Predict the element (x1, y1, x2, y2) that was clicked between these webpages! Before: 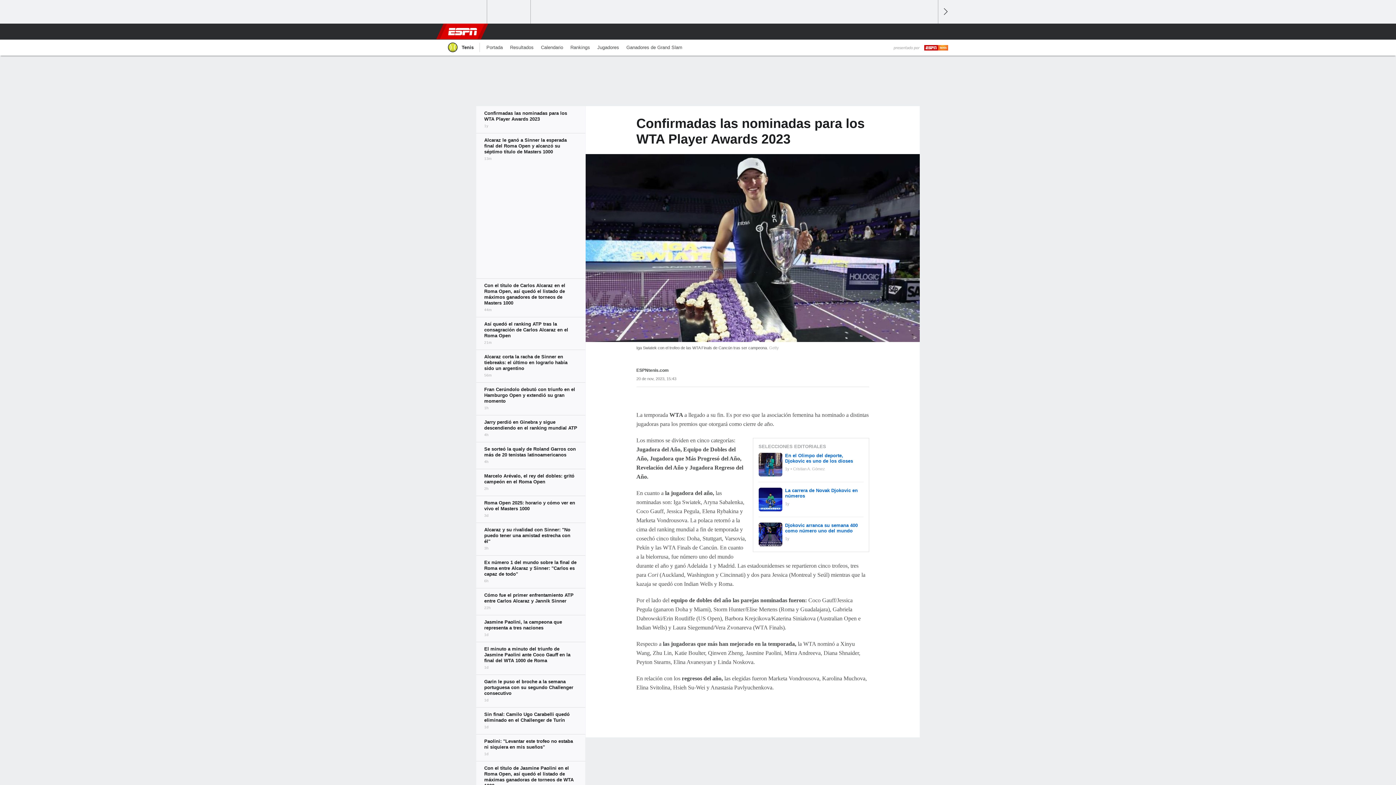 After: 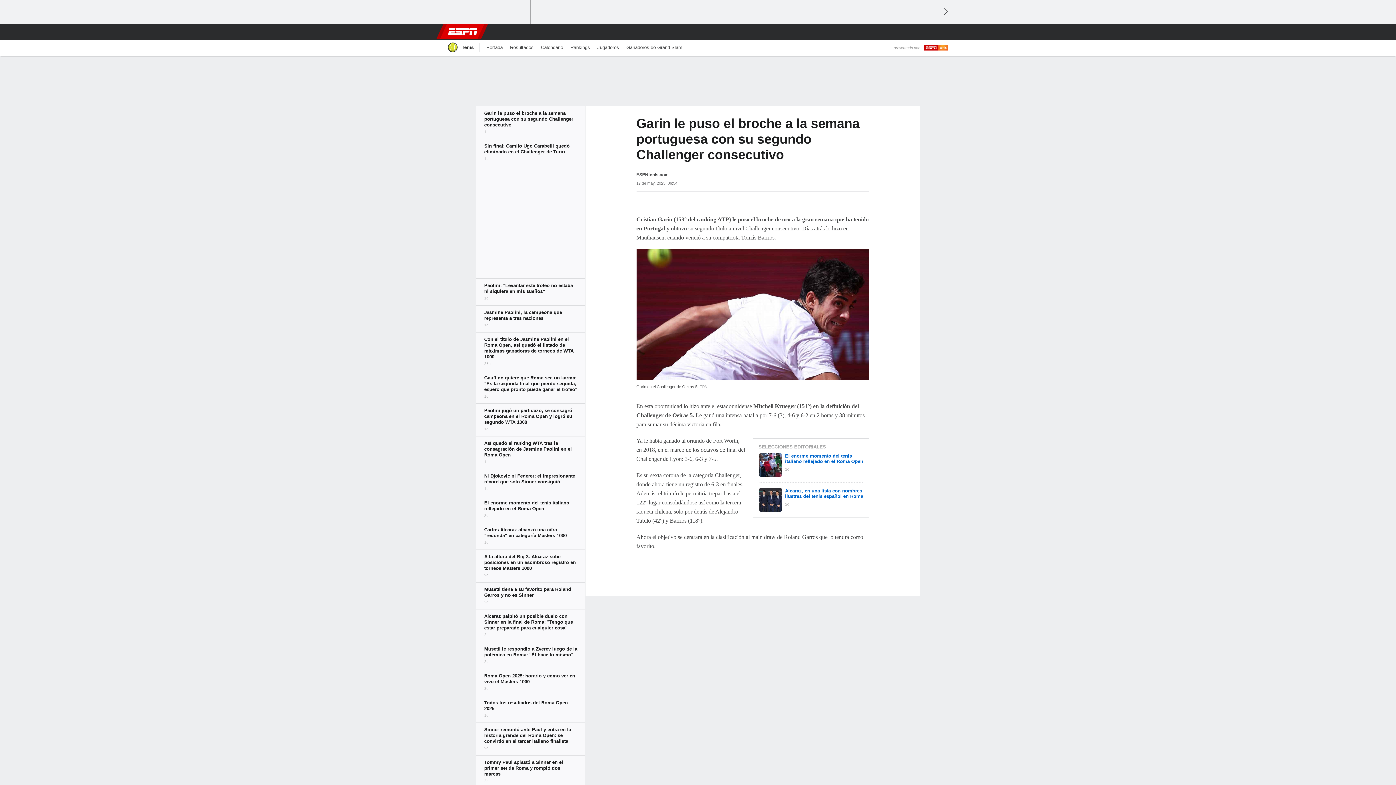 Action: bbox: (476, 674, 585, 707)